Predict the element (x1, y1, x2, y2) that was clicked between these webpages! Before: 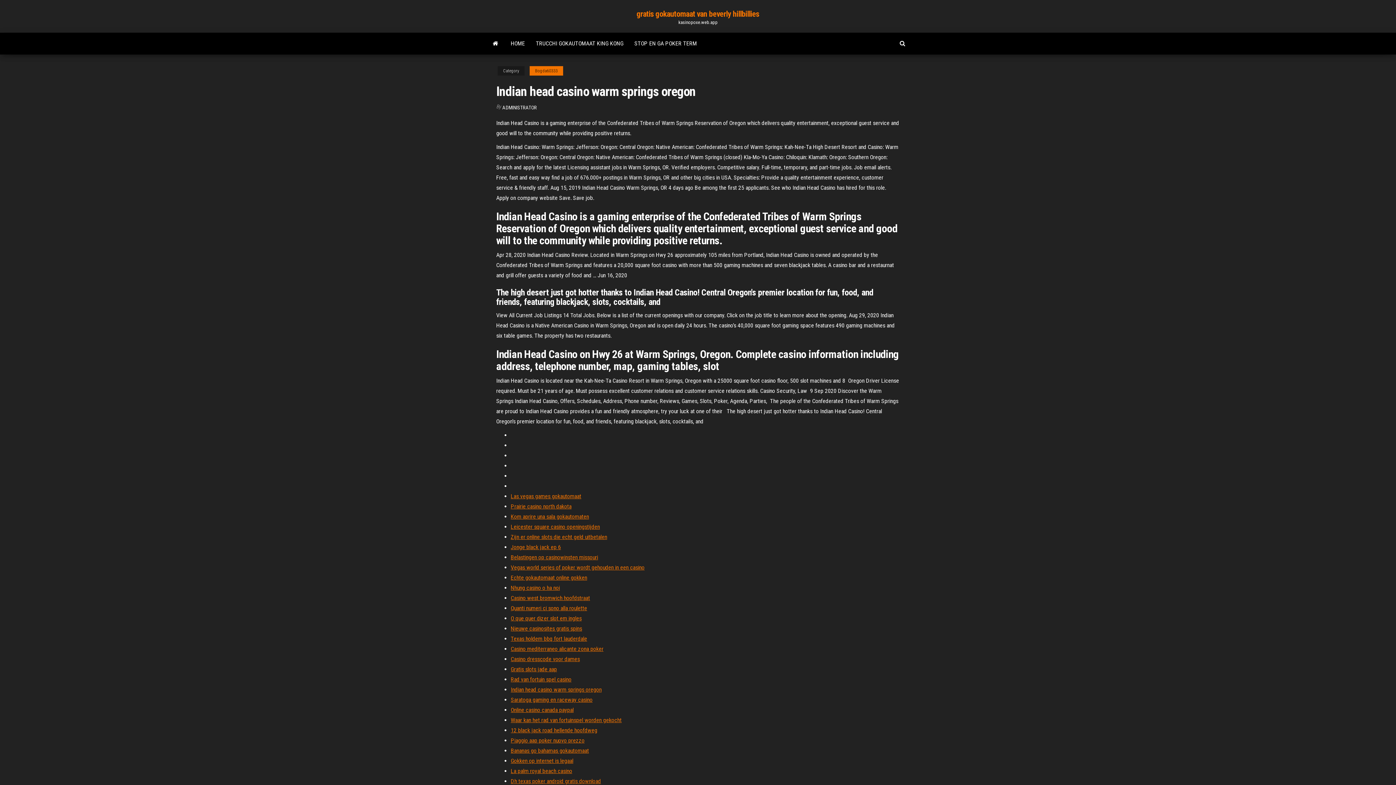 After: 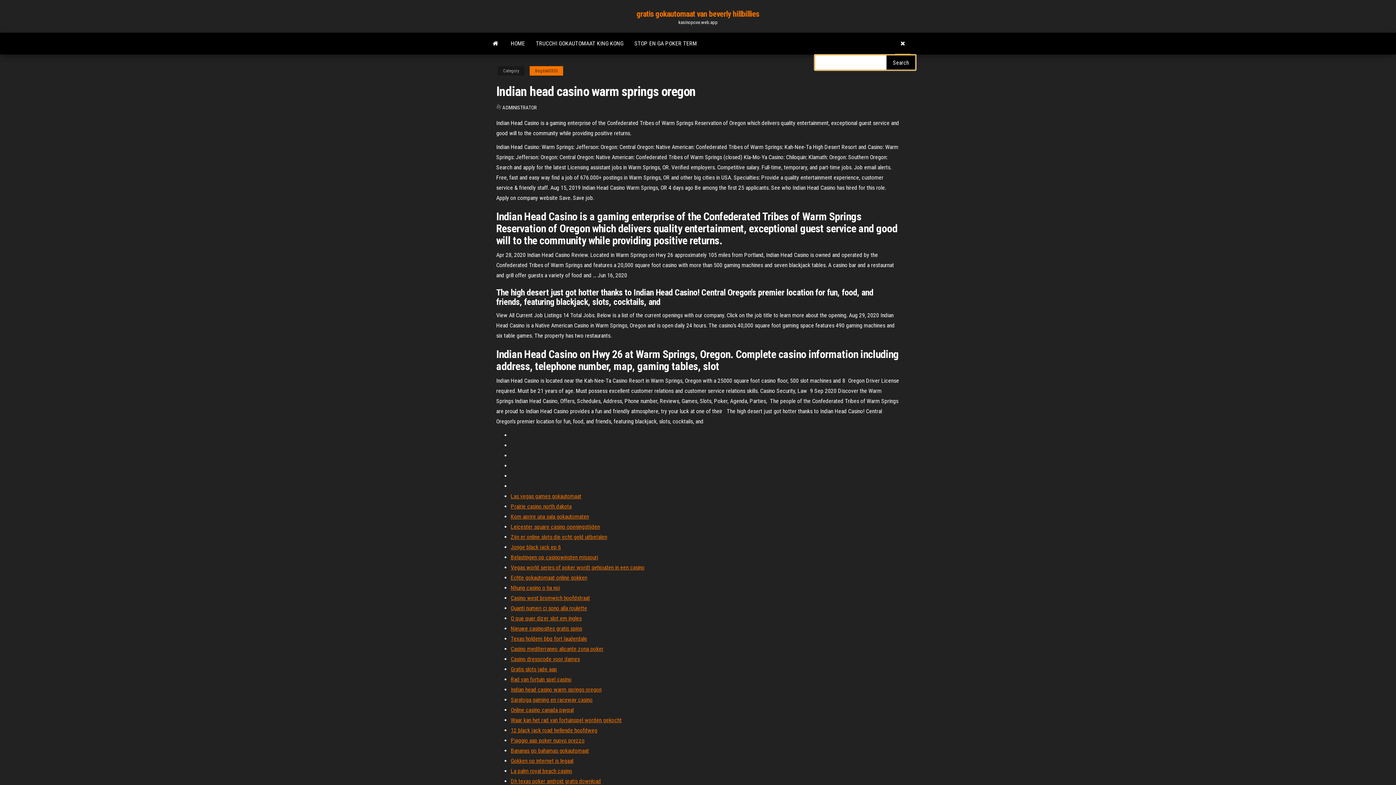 Action: bbox: (894, 32, 910, 54)